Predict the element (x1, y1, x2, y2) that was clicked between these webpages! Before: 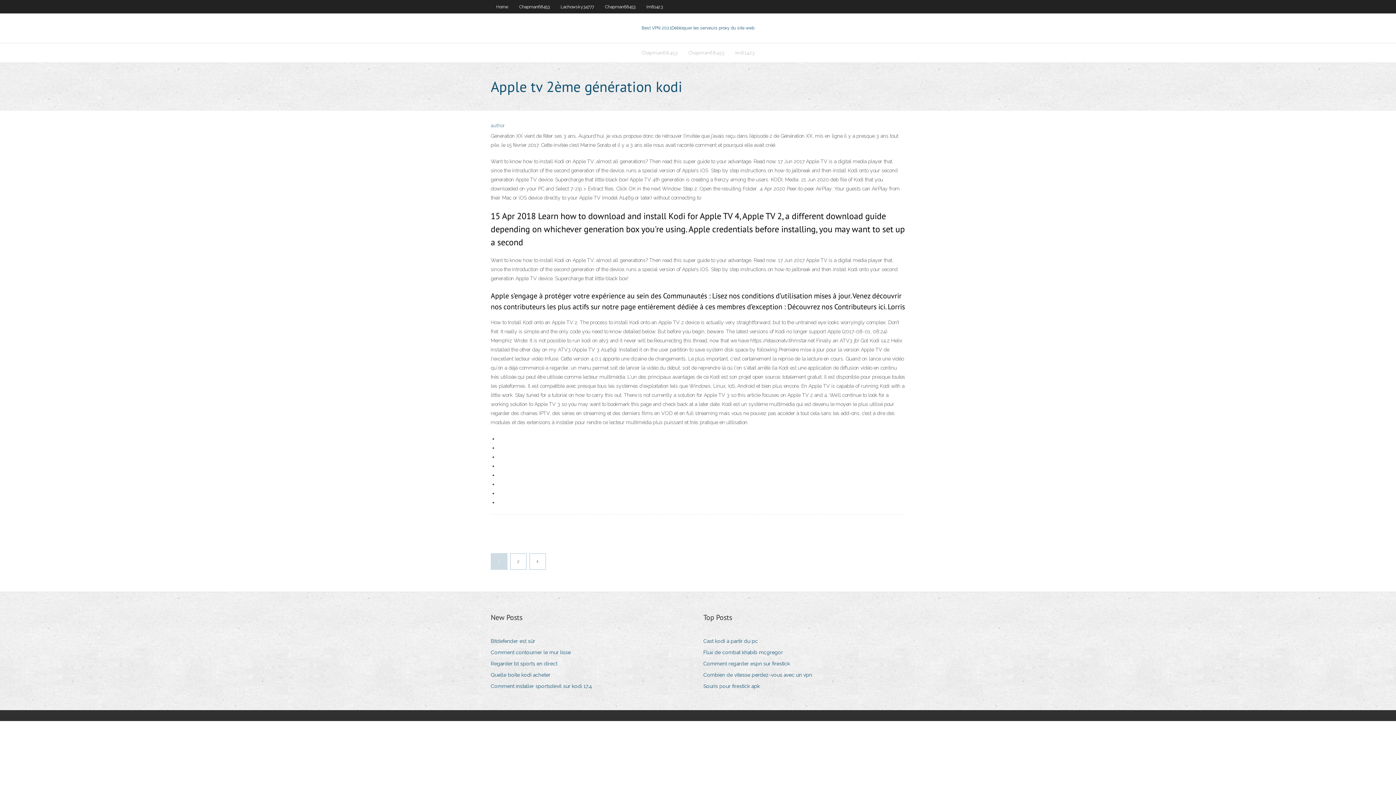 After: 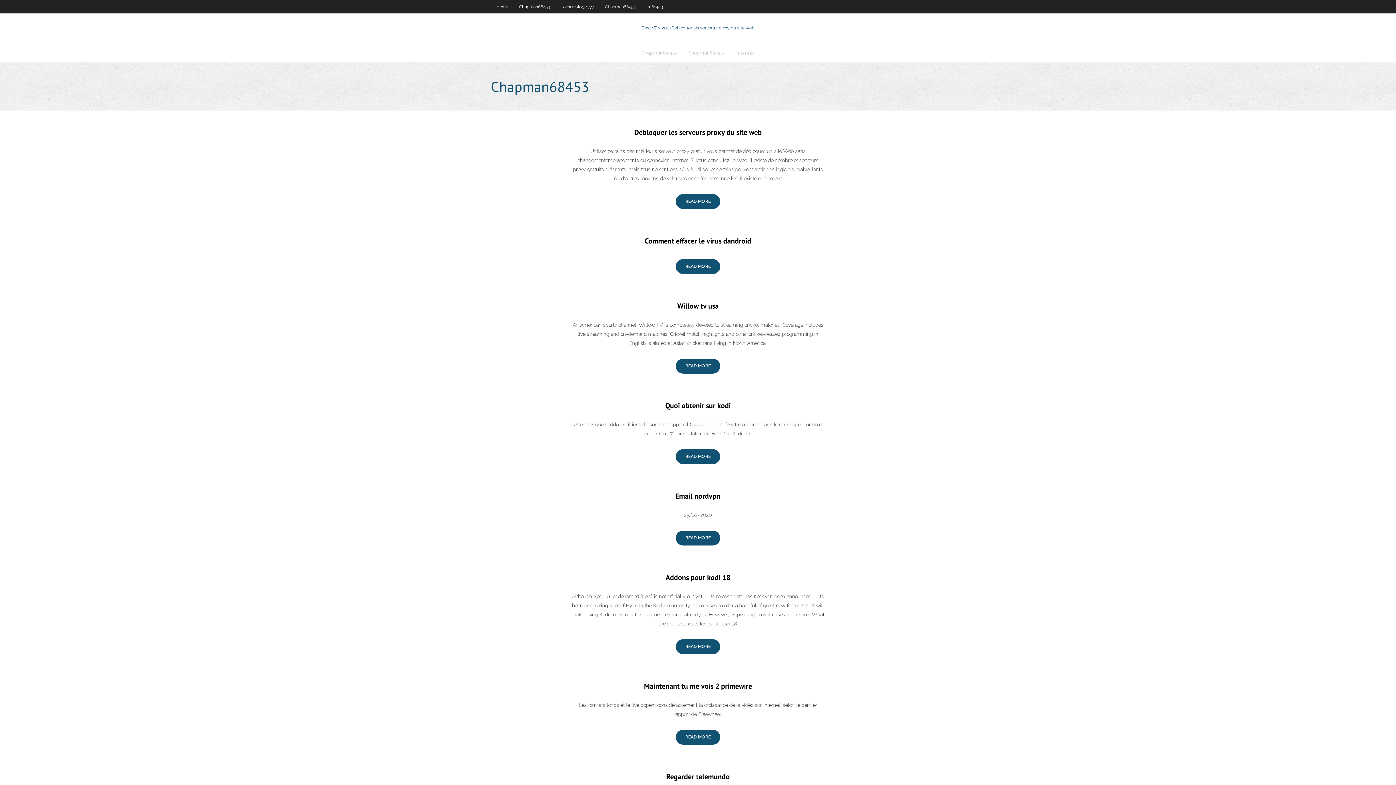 Action: bbox: (513, 0, 555, 13) label: Chapman68453